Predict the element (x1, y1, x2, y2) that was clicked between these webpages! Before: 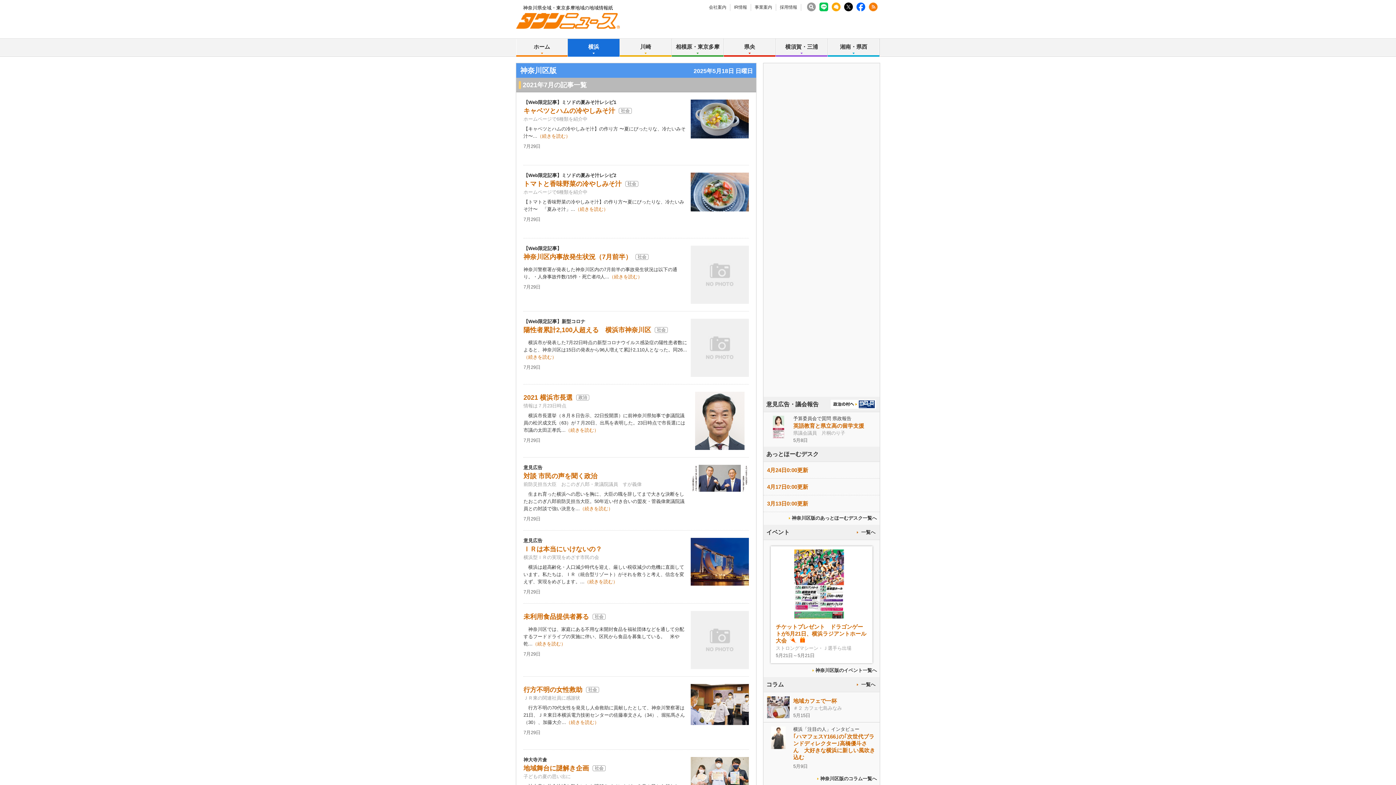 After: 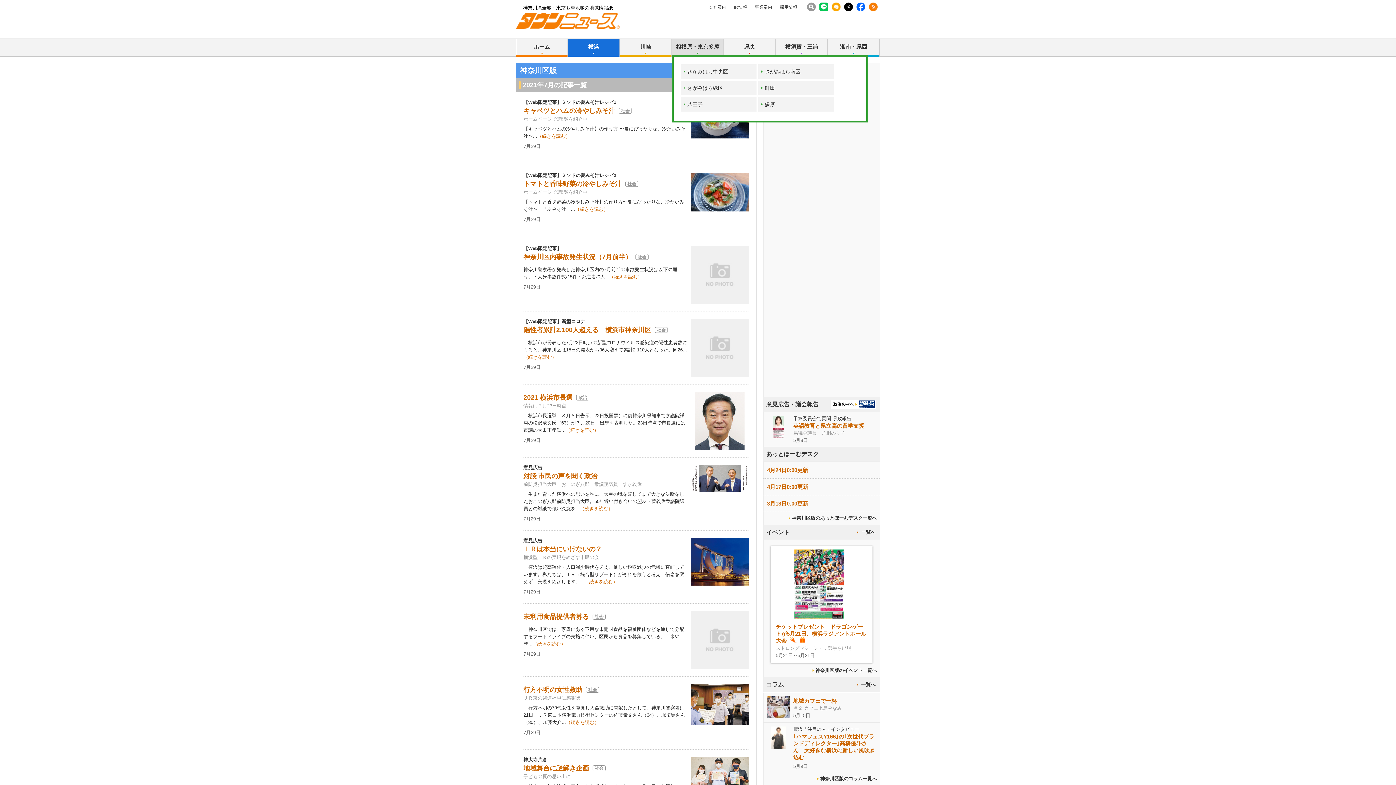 Action: bbox: (672, 38, 723, 56) label: 相模原・東京多摩